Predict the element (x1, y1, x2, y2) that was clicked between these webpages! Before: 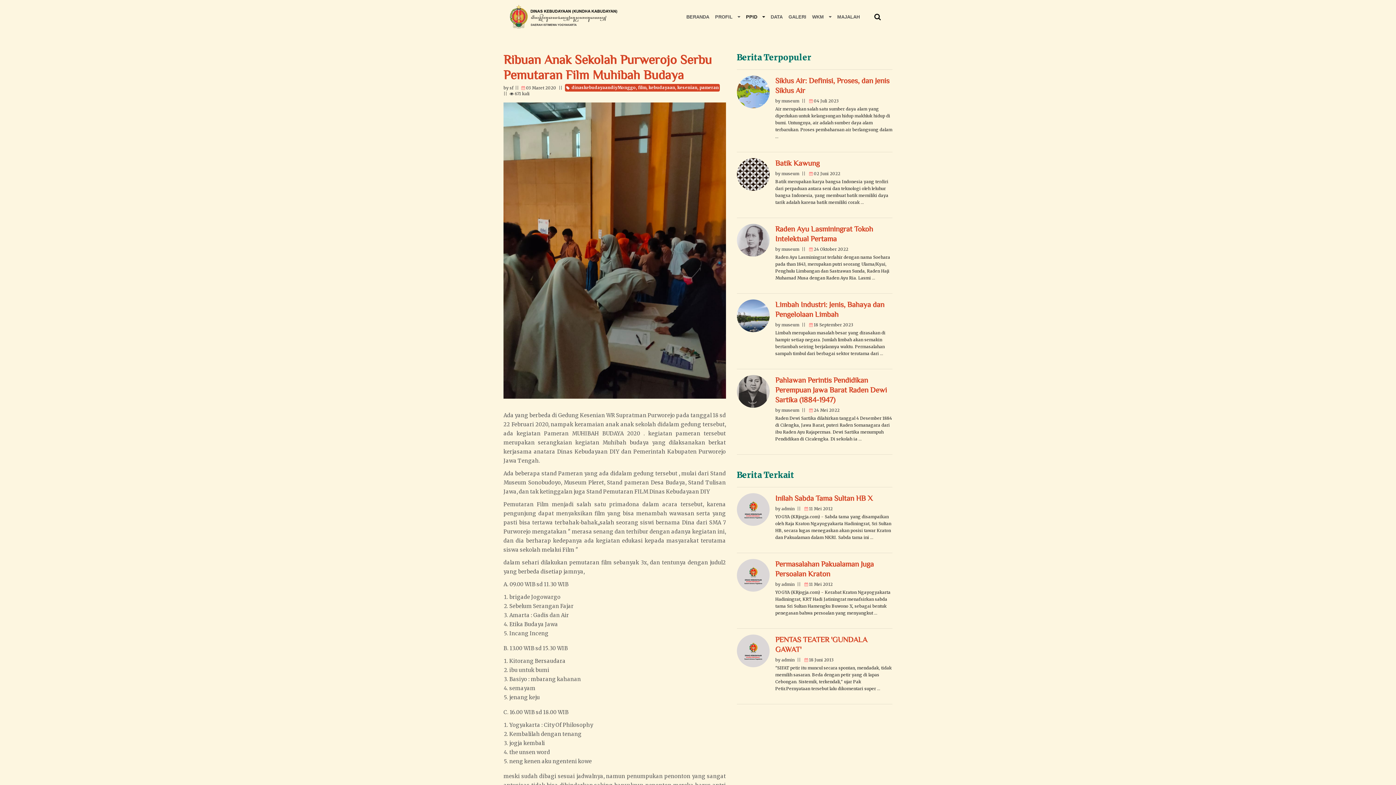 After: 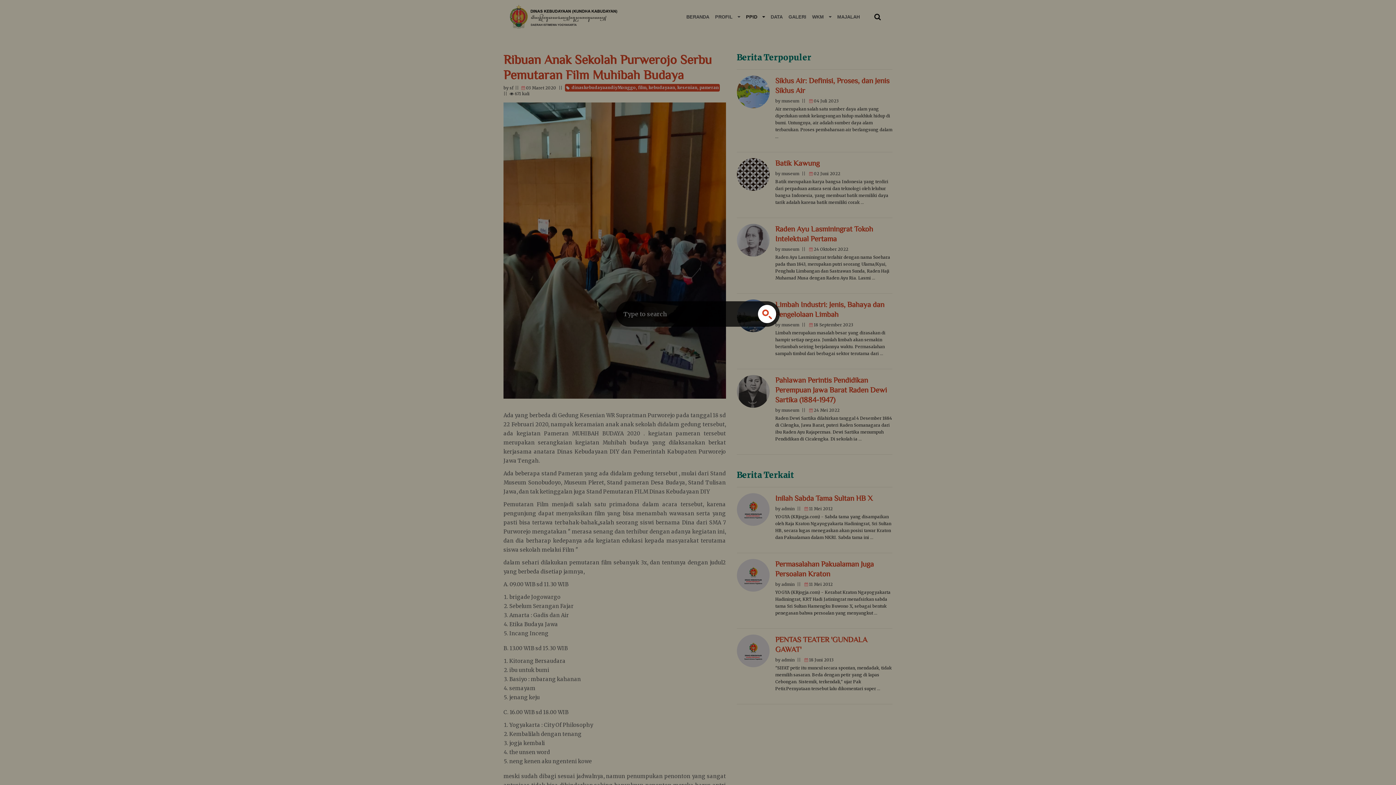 Action: bbox: (862, 9, 886, 24)